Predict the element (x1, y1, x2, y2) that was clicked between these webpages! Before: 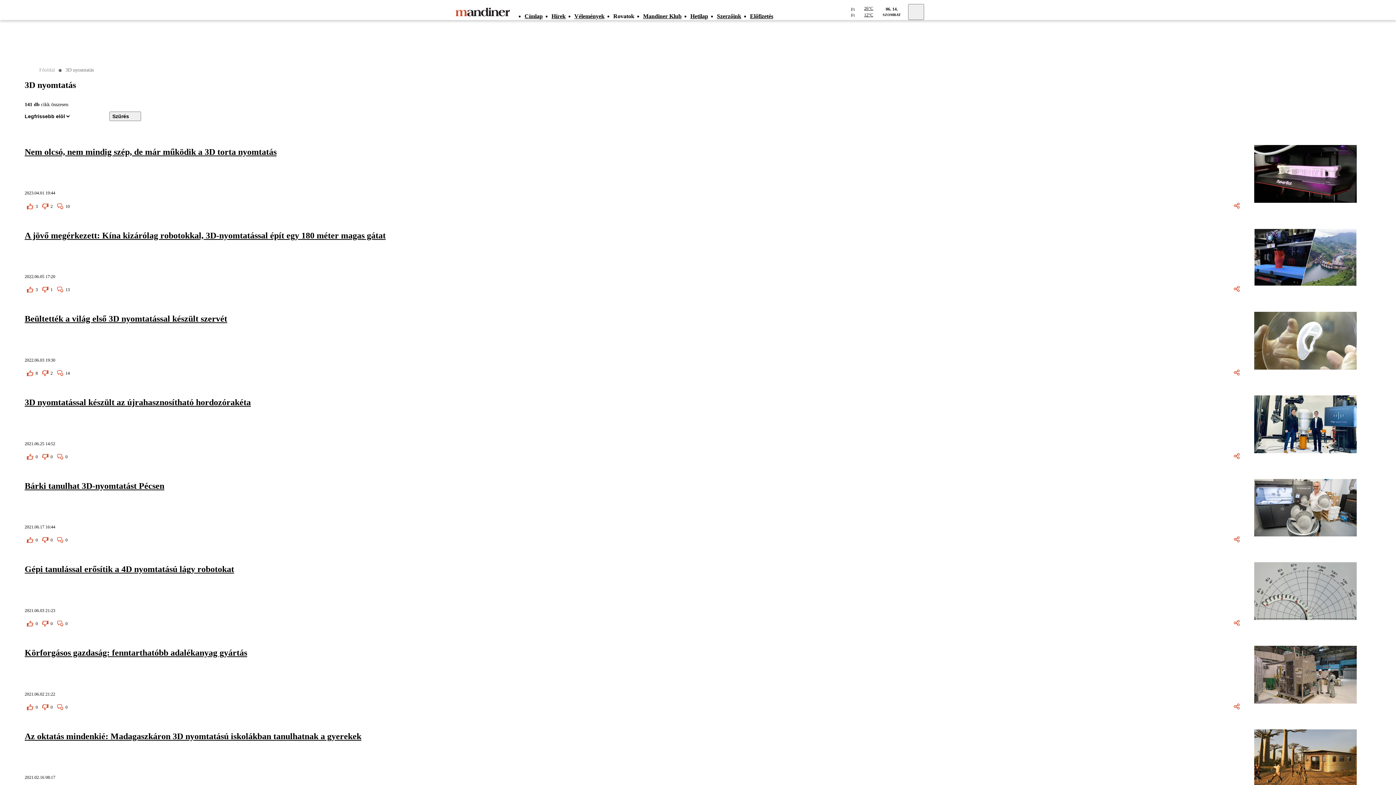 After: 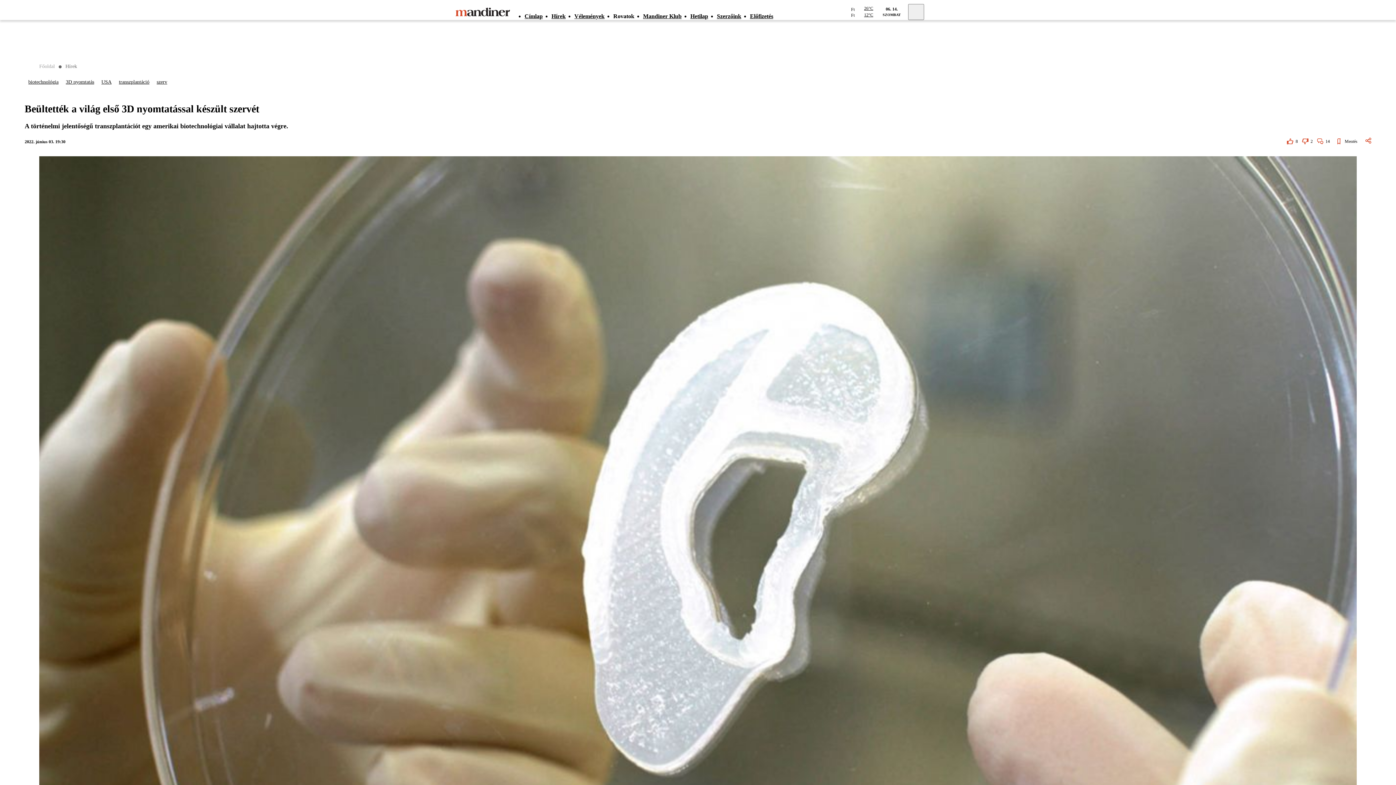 Action: bbox: (1240, 306, 1371, 377)